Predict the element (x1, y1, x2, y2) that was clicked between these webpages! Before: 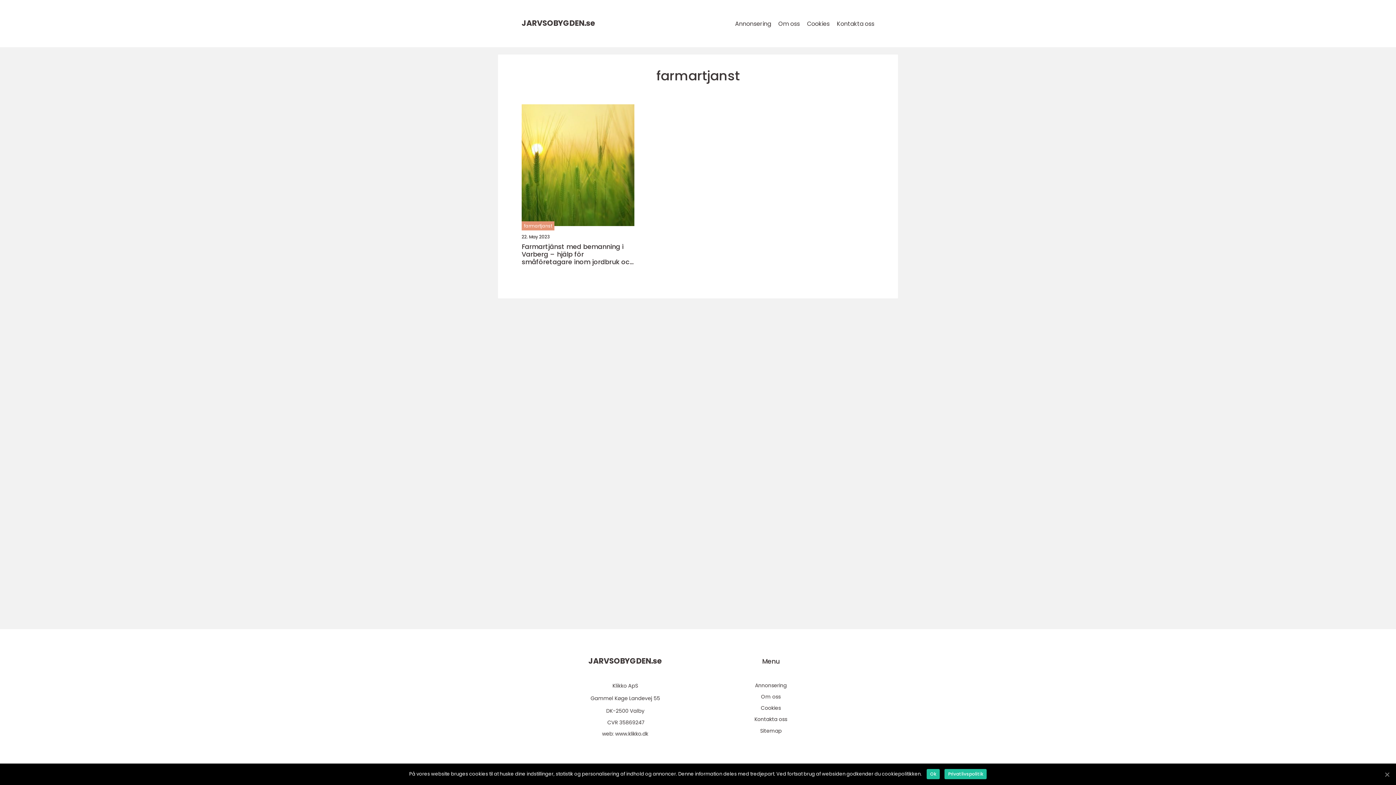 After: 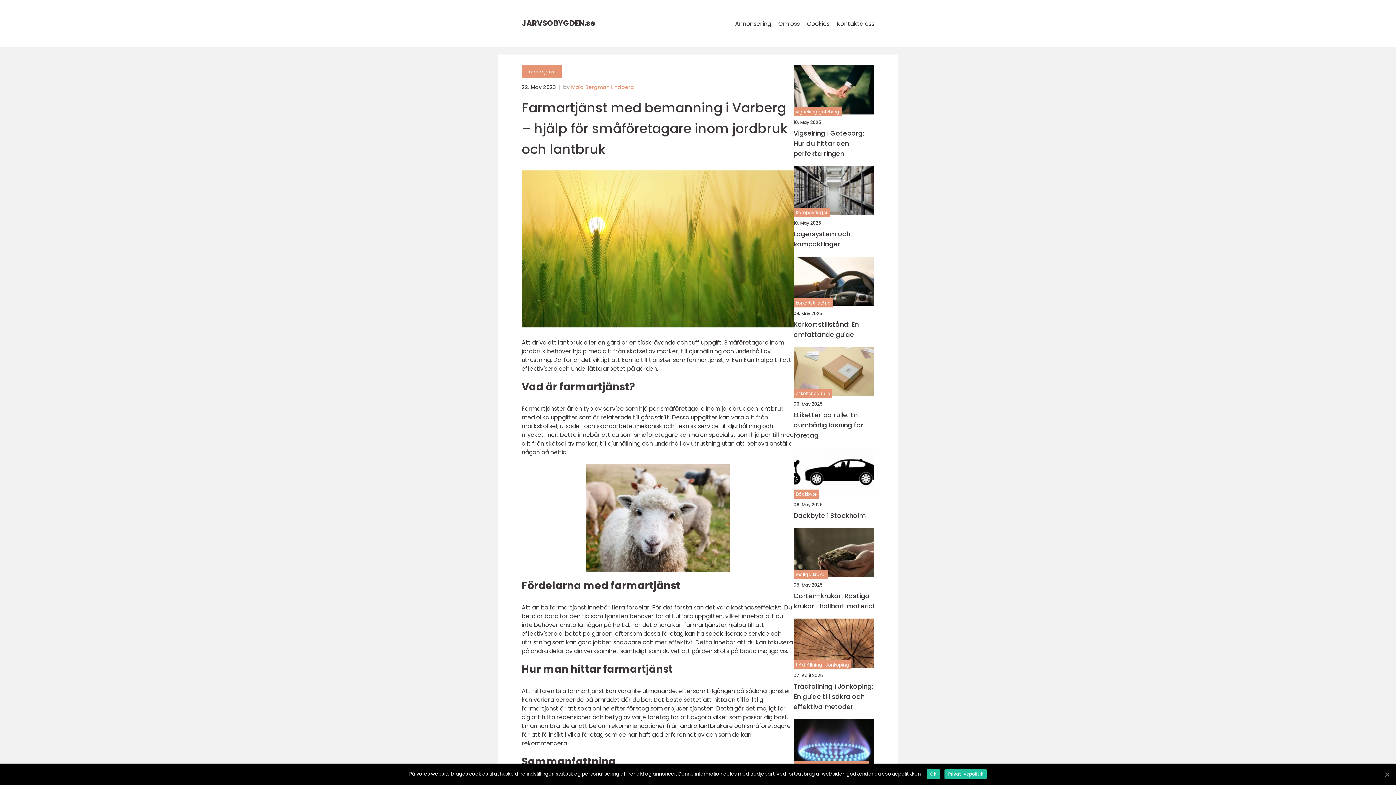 Action: label: Farmartjänst med bemanning i Varberg – hjälp för småföretagare inom jordbruk och lantbruk bbox: (521, 242, 634, 265)